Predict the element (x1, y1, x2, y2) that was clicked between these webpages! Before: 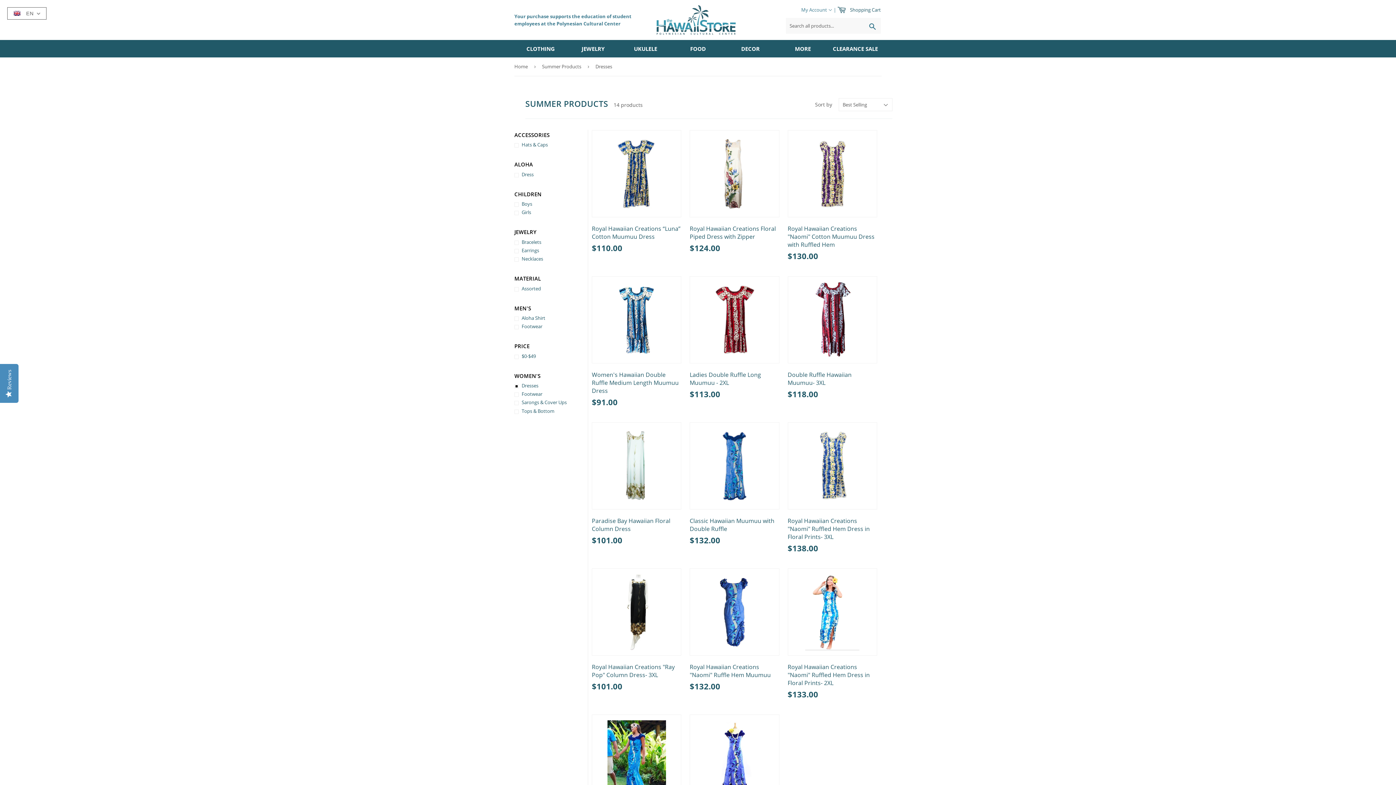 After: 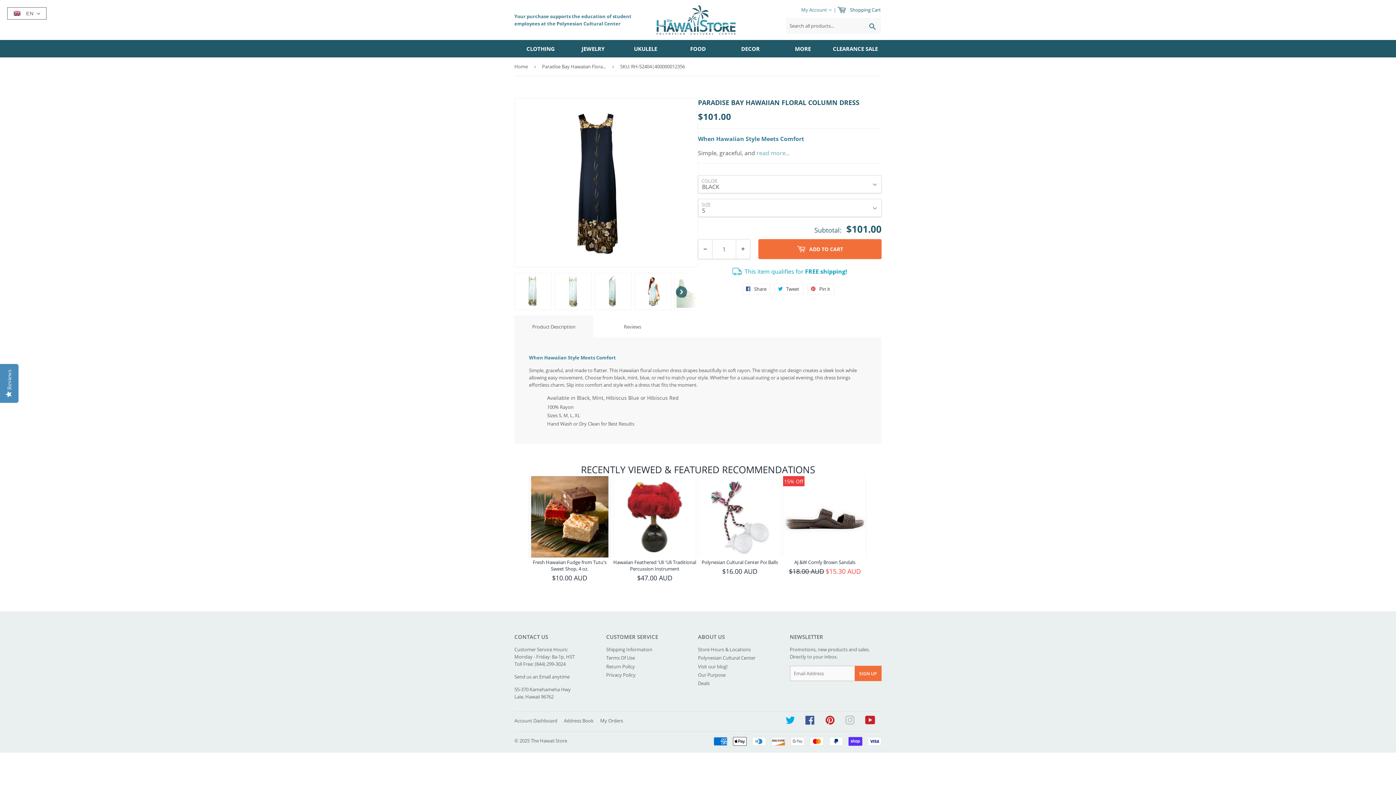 Action: bbox: (588, 418, 685, 549) label: Paradise Bay Hawaiian Floral Column Dress
$101.00